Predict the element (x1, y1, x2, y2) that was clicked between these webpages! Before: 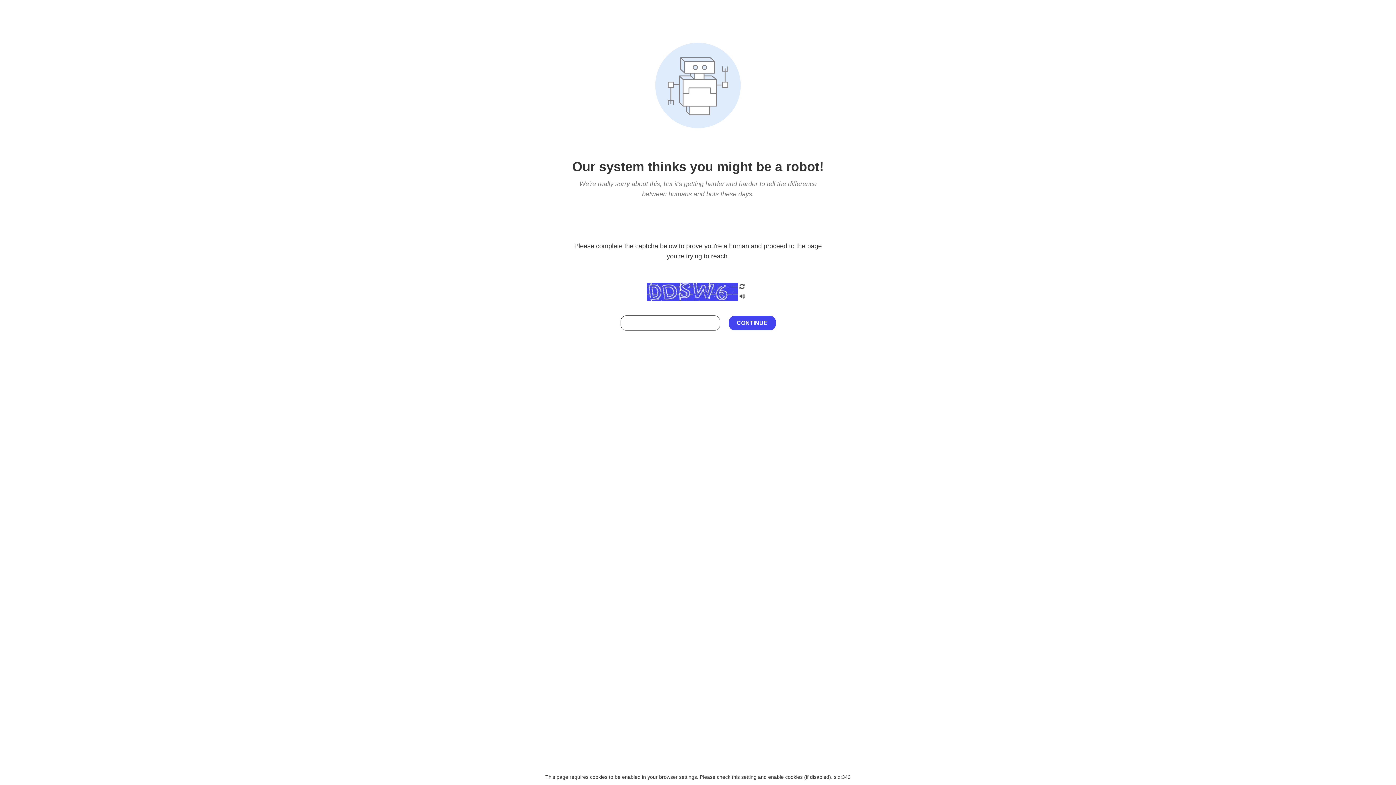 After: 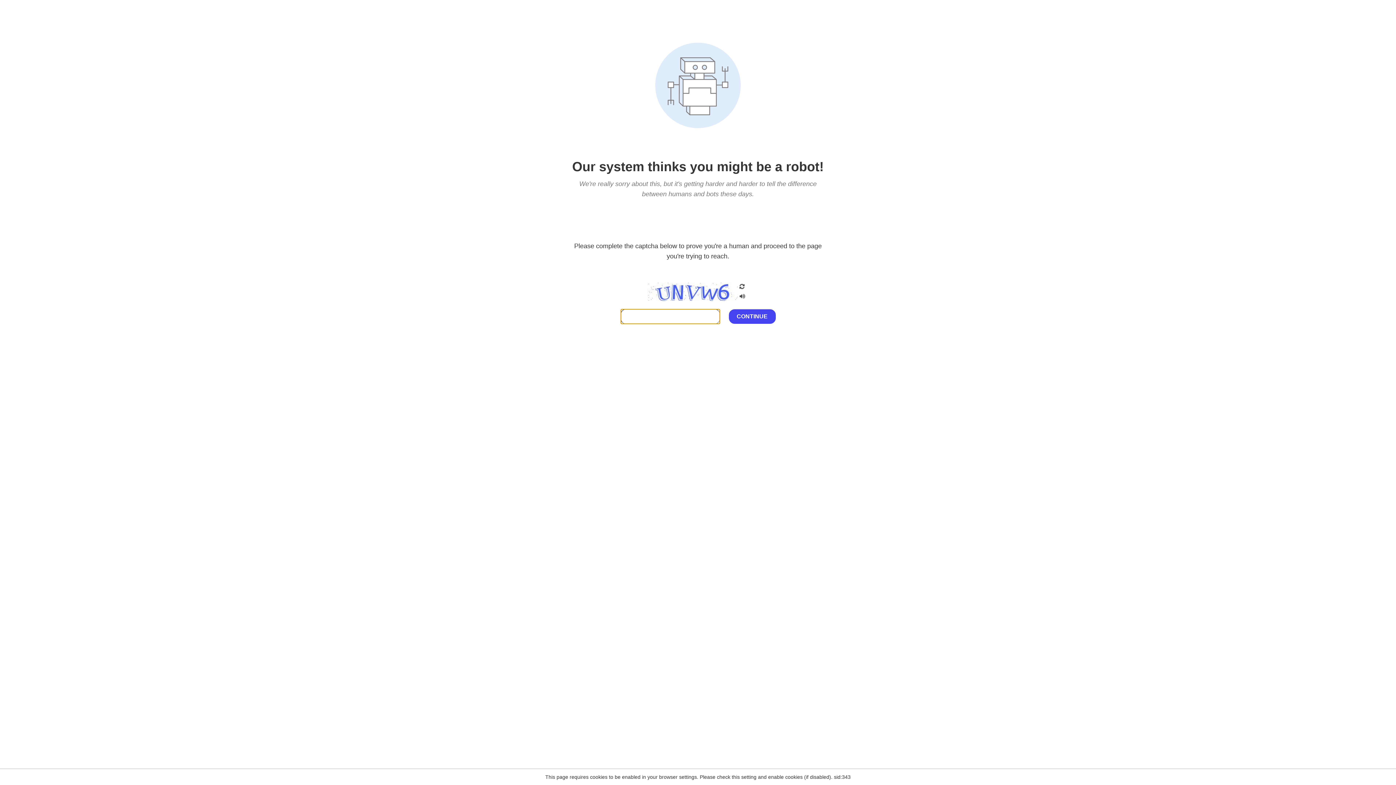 Action: bbox: (738, 200, 746, 210)